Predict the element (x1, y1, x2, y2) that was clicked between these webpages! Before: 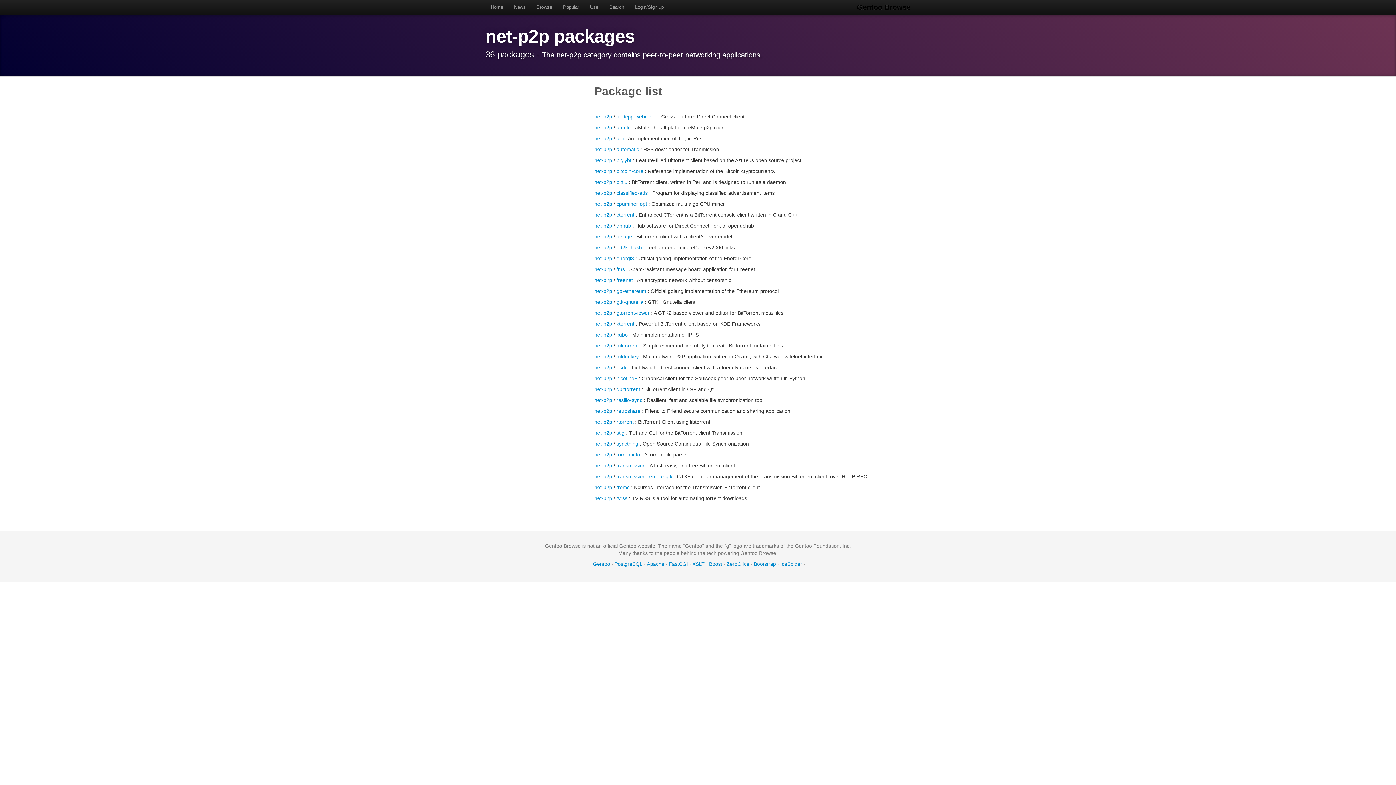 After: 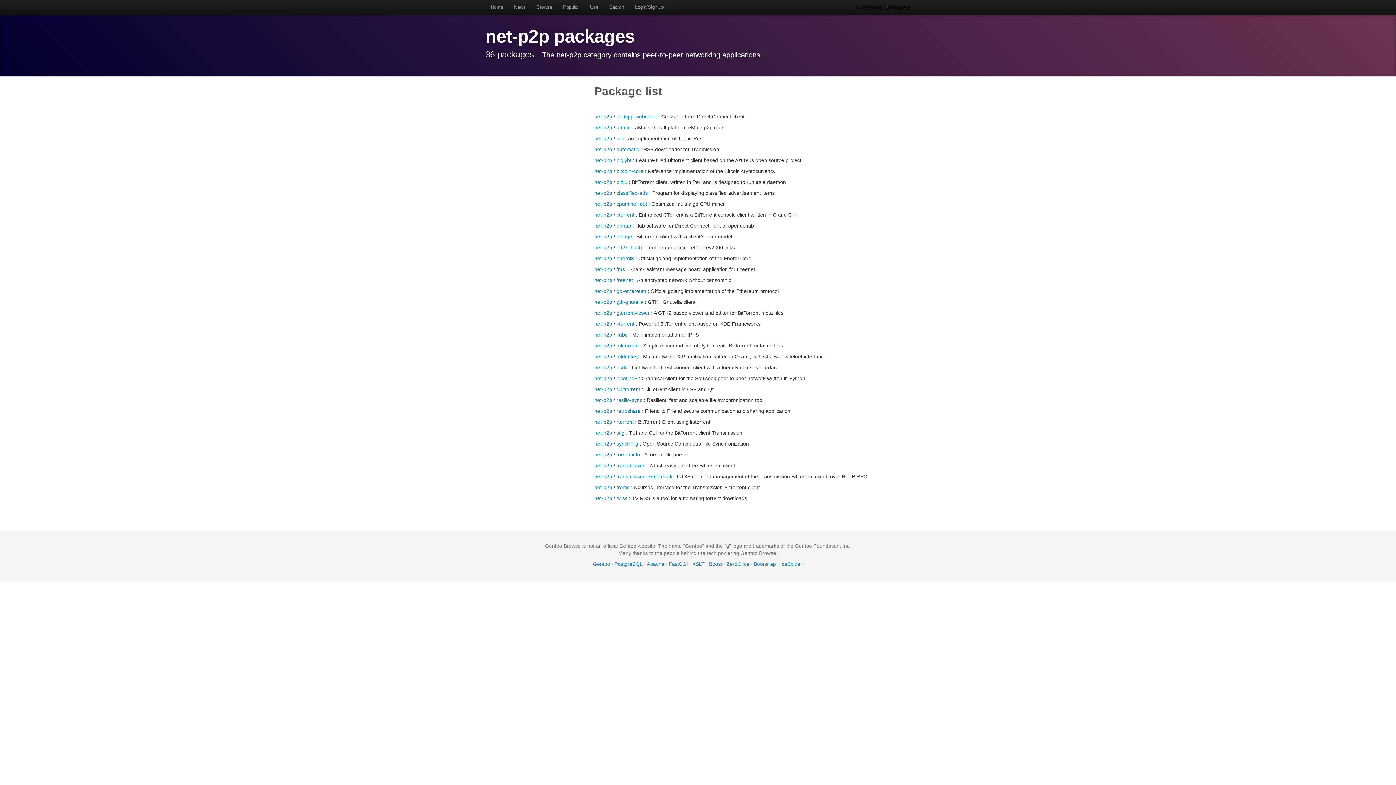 Action: label: net-p2p bbox: (594, 233, 612, 239)